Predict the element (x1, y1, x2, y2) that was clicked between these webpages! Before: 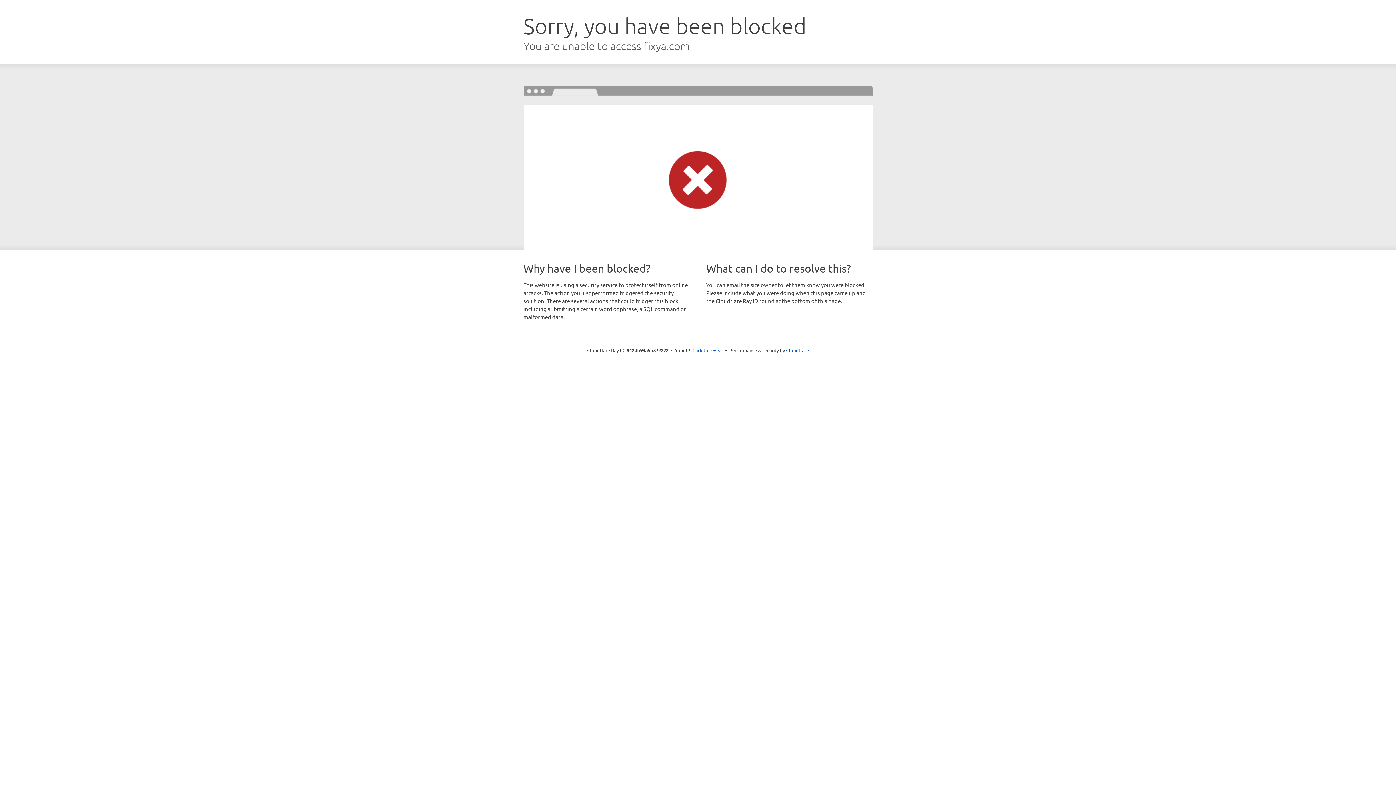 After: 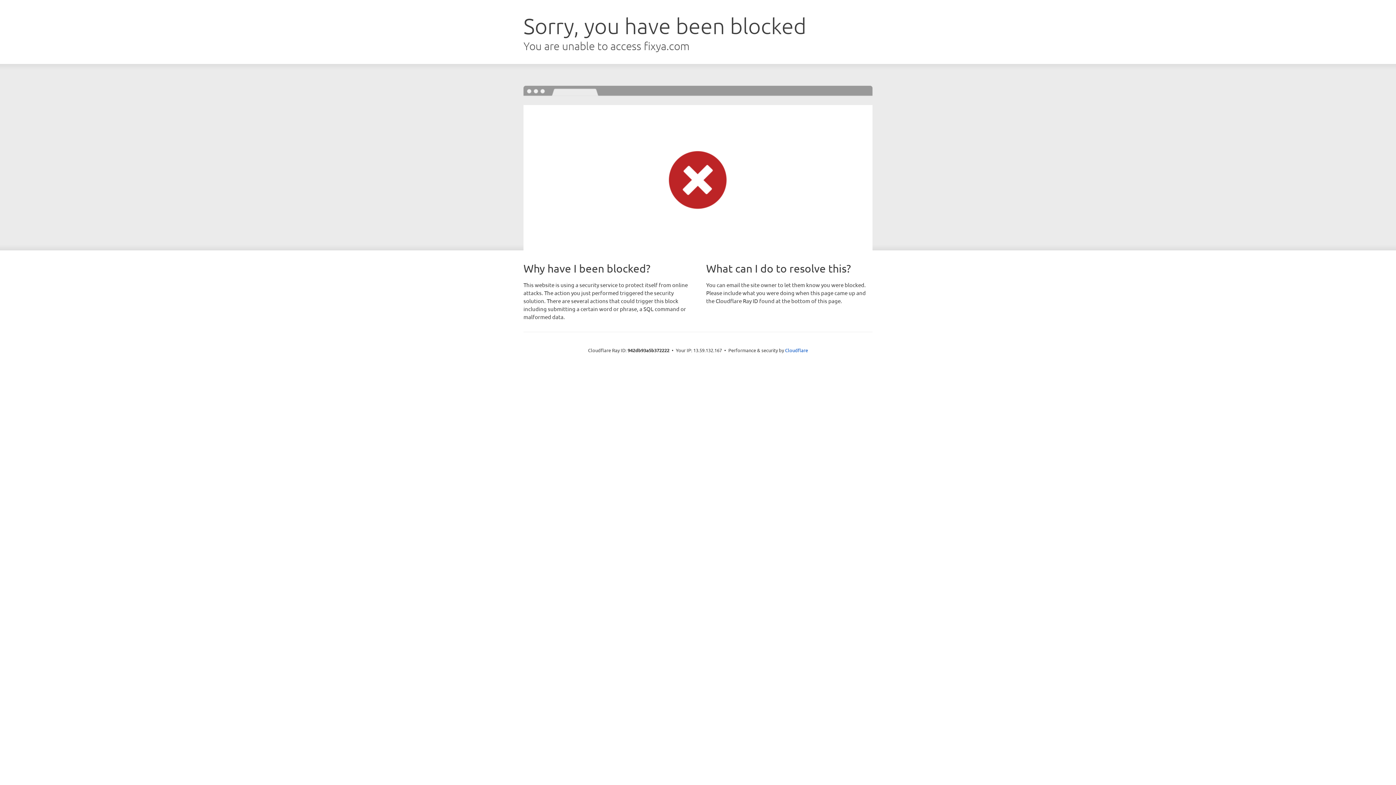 Action: bbox: (692, 346, 723, 353) label: Click to reveal